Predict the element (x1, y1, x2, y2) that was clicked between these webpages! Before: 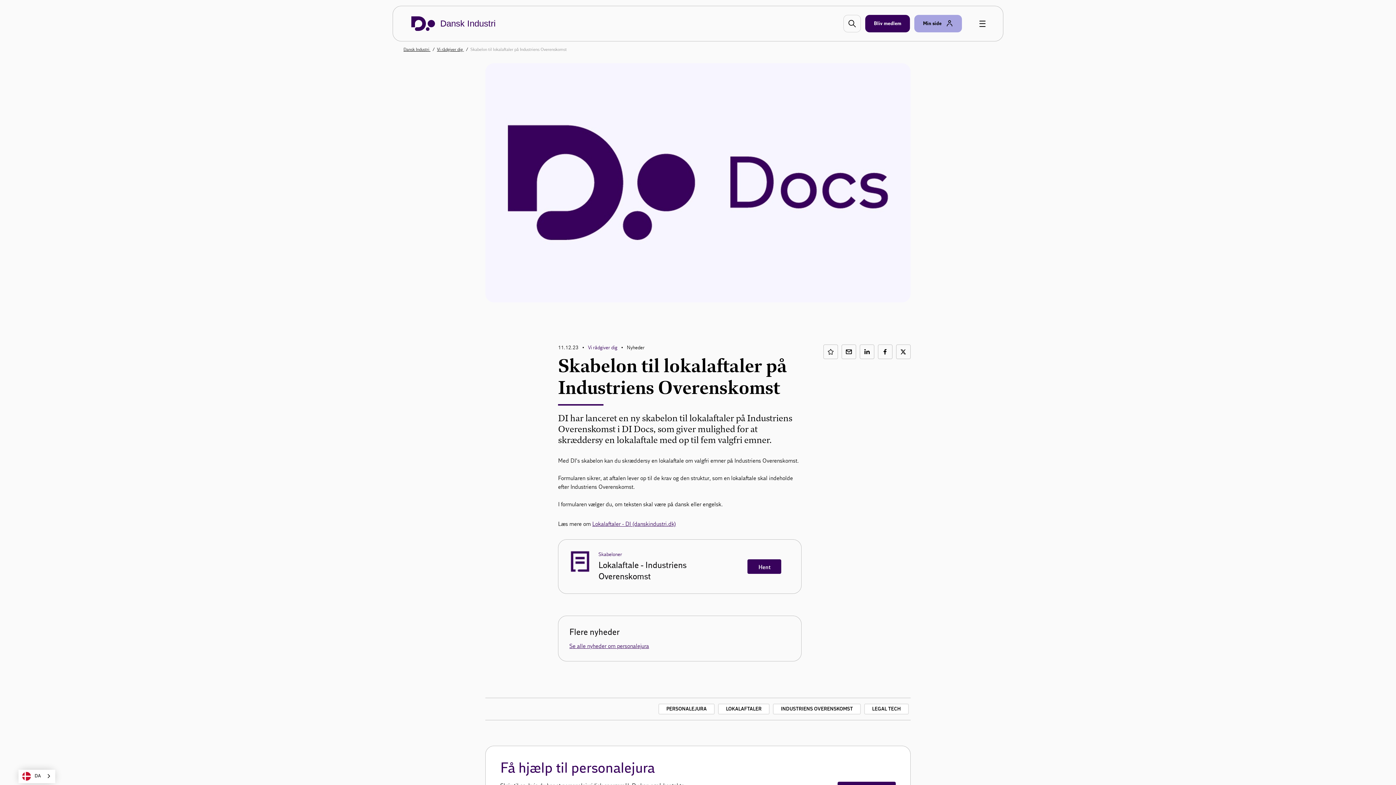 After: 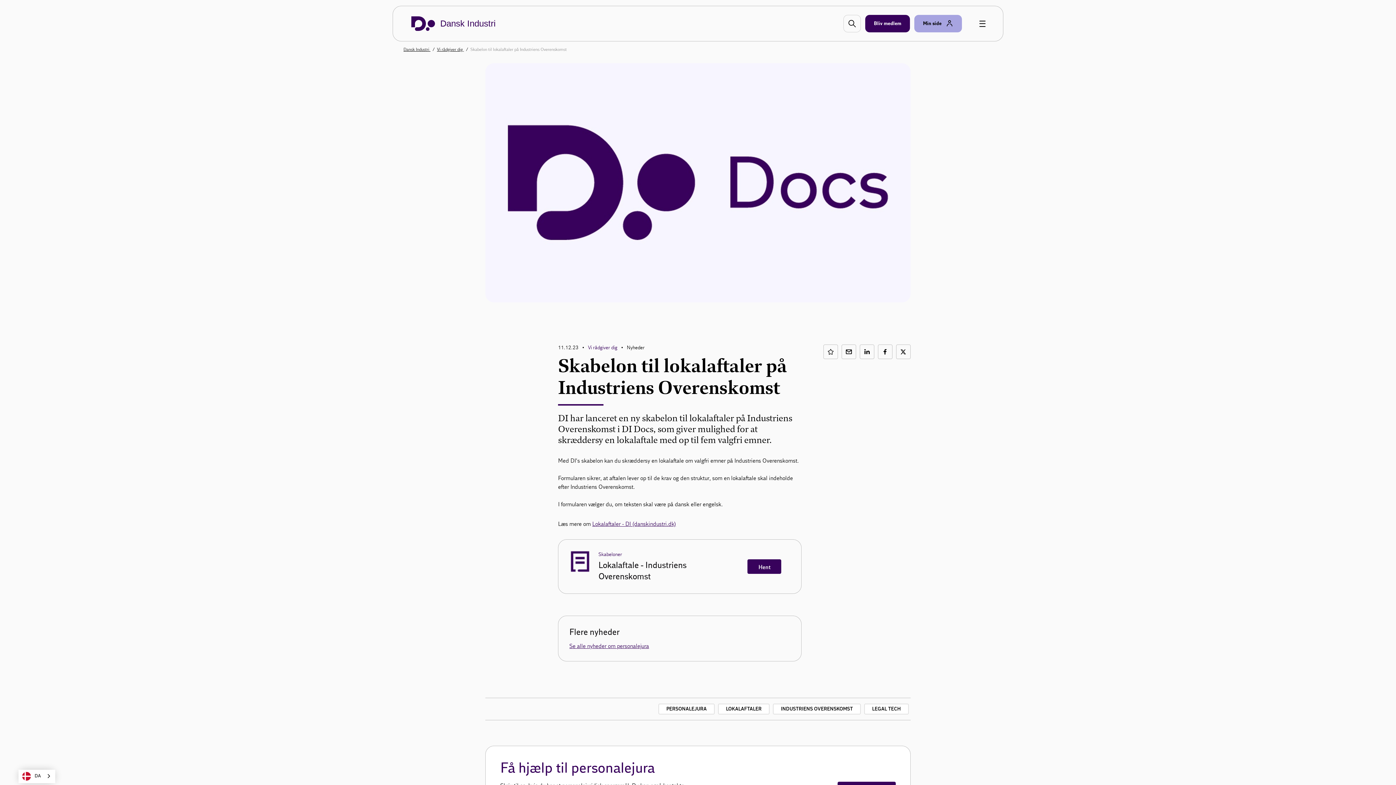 Action: bbox: (485, 297, 910, 304)